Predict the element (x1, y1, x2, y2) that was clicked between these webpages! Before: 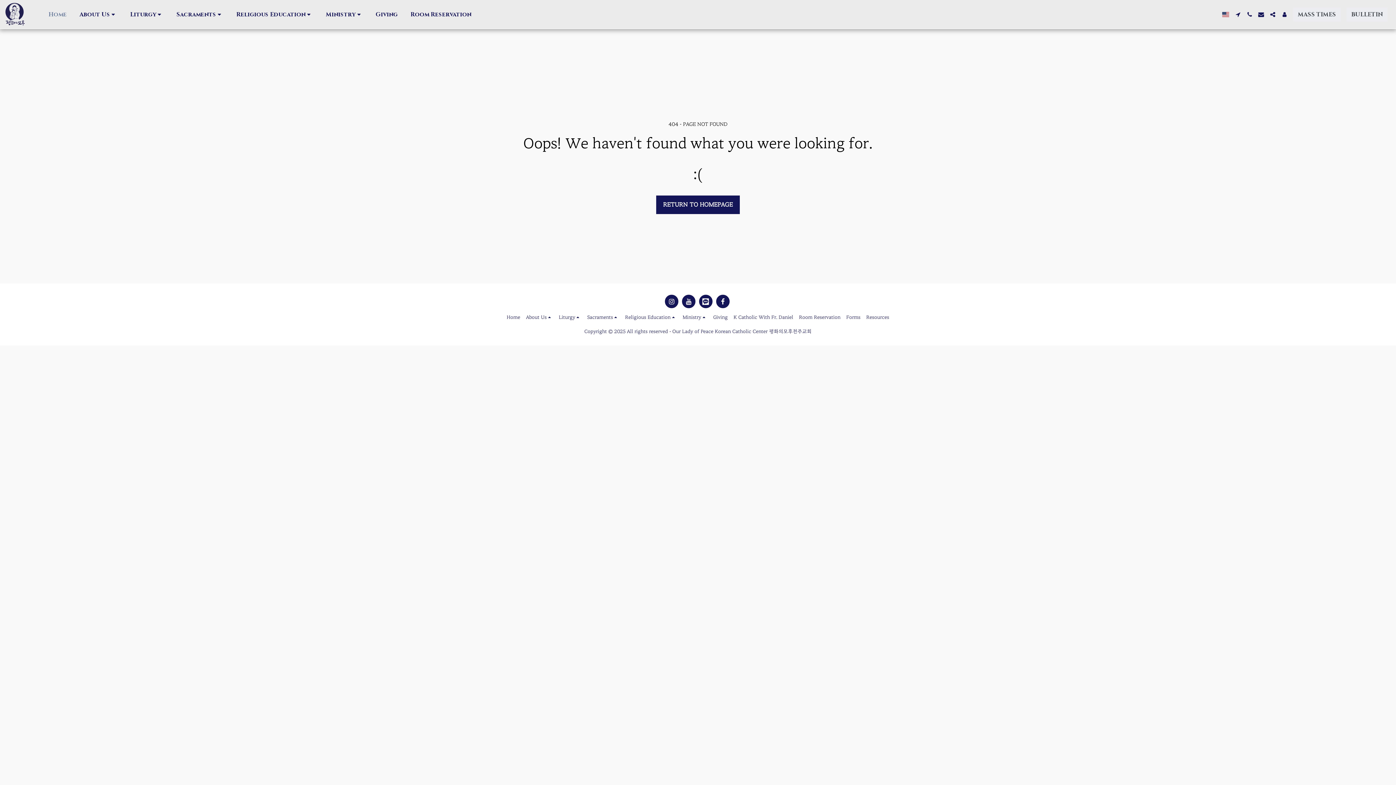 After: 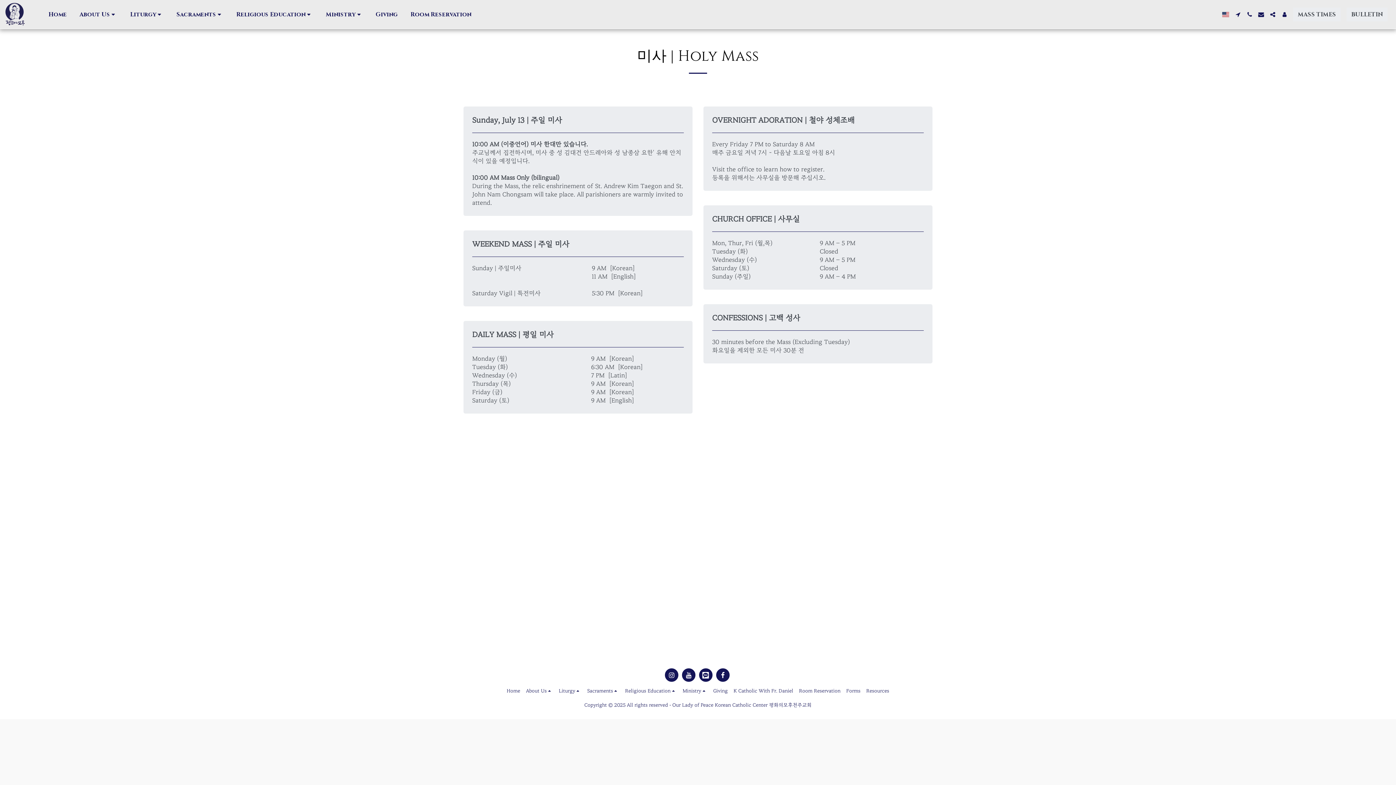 Action: bbox: (1290, 7, 1343, 21) label: MASS TIMES